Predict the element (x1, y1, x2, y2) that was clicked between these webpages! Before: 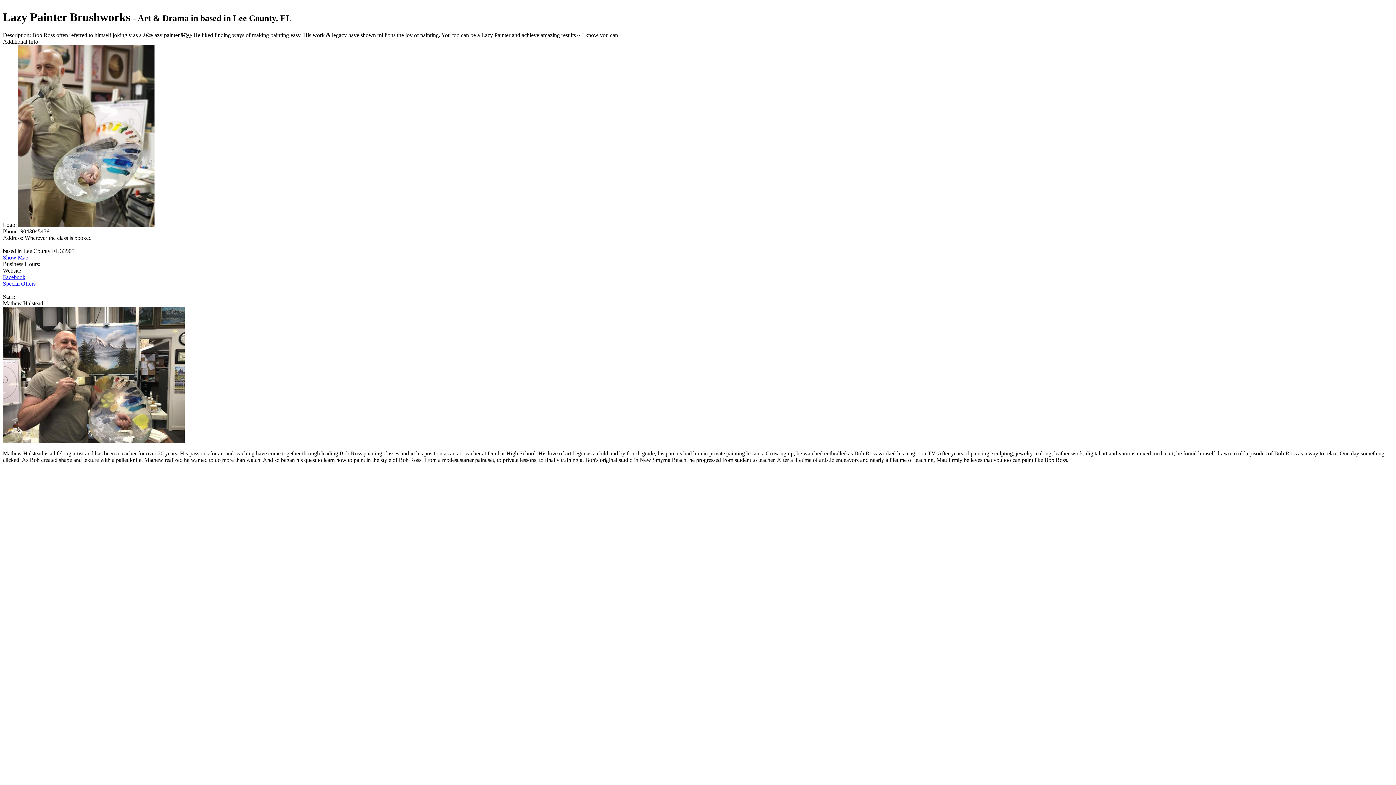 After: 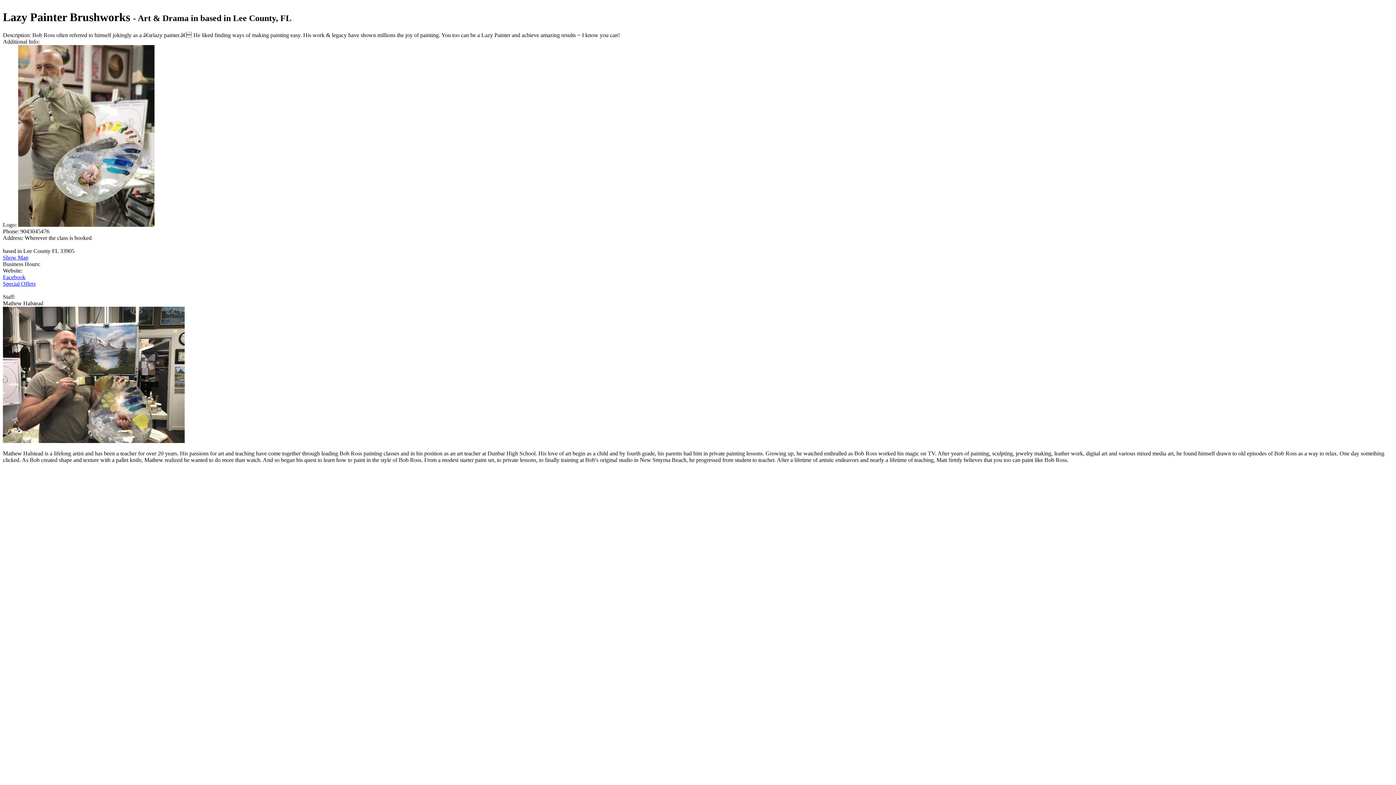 Action: bbox: (2, 254, 28, 260) label: Show Map